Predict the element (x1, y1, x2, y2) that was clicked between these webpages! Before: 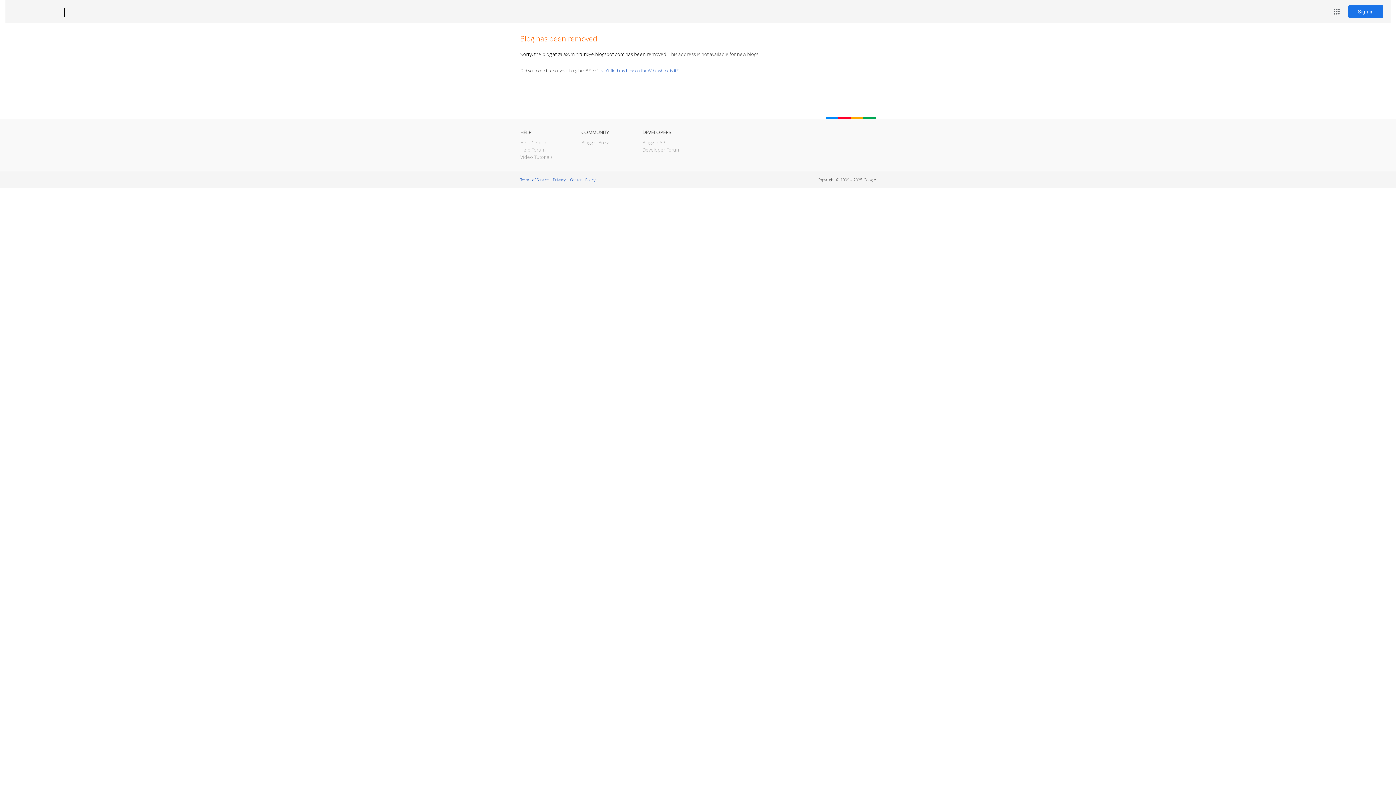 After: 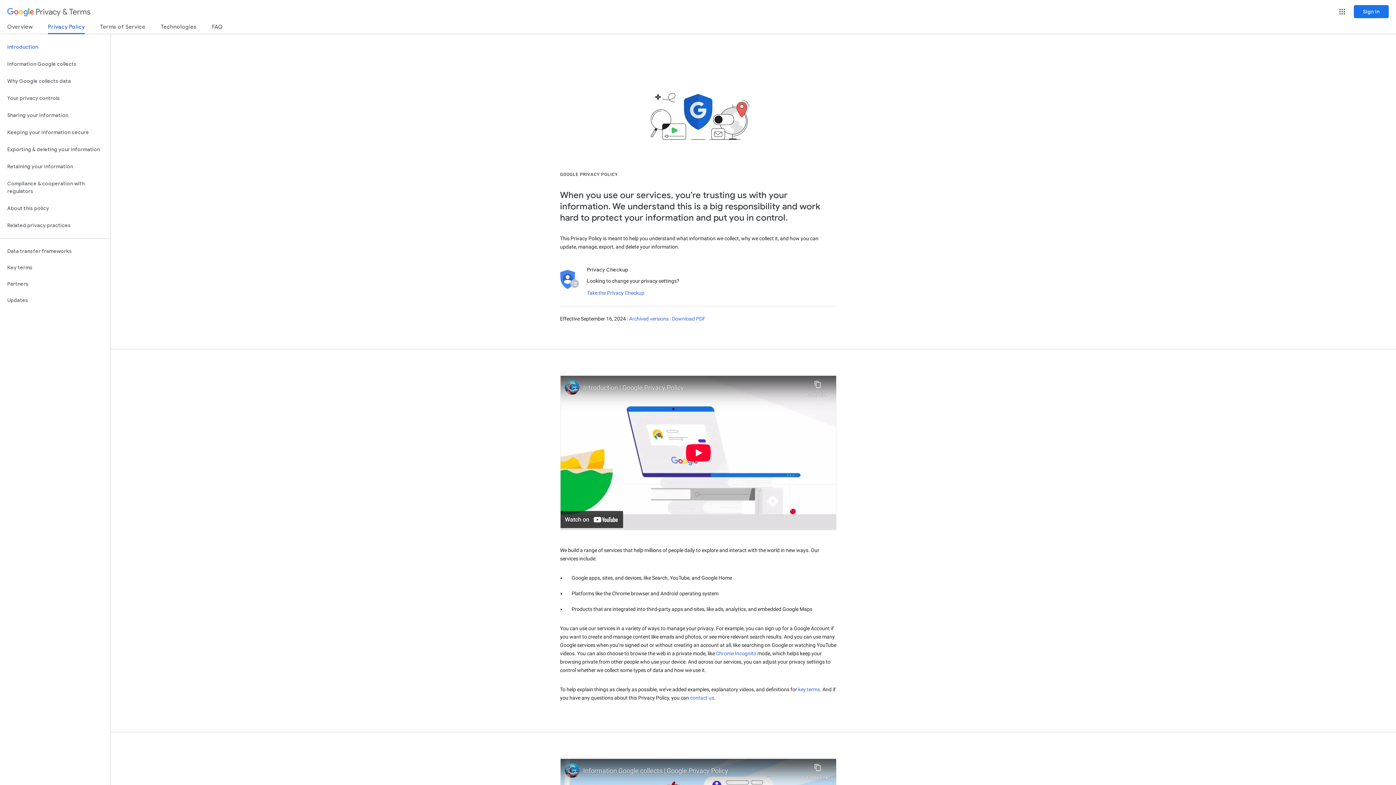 Action: label: Privacy bbox: (553, 177, 565, 182)